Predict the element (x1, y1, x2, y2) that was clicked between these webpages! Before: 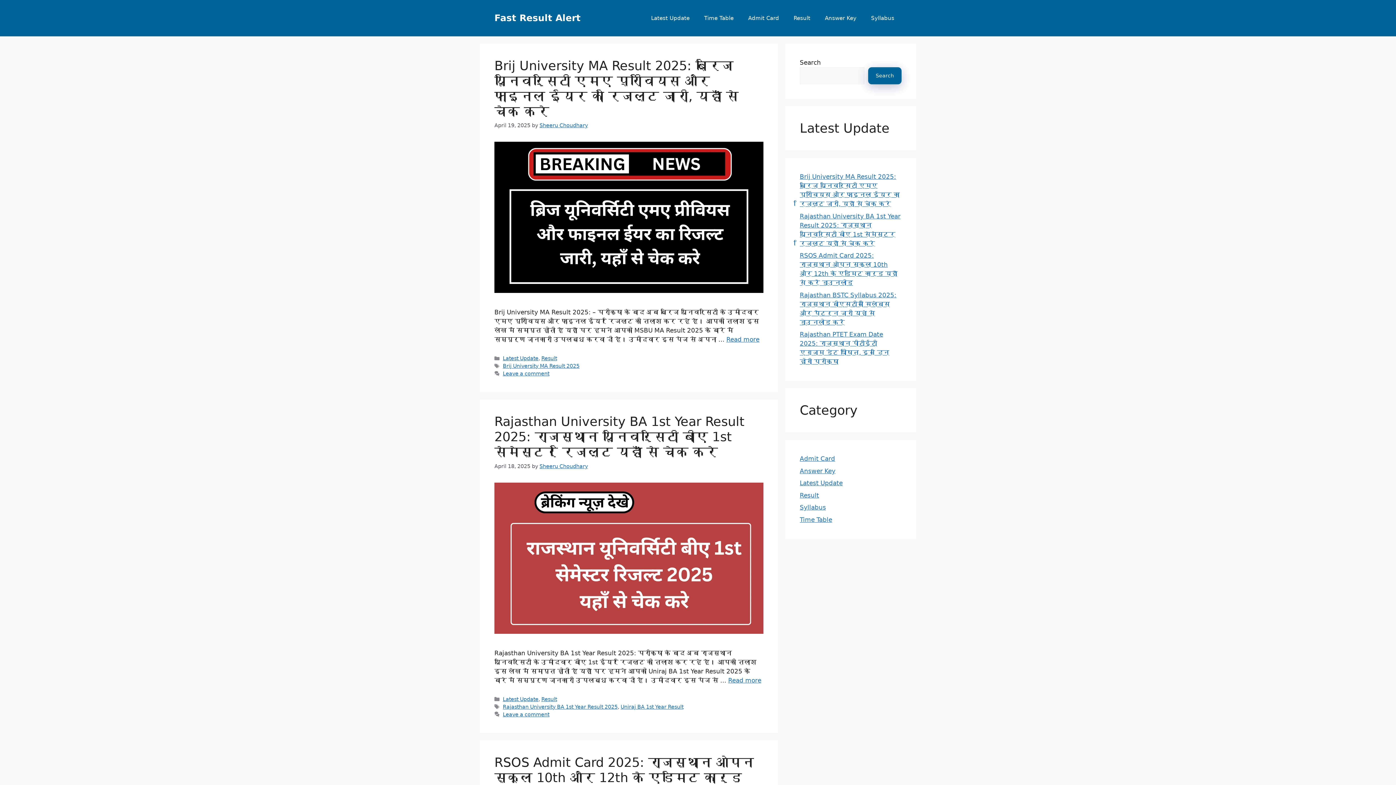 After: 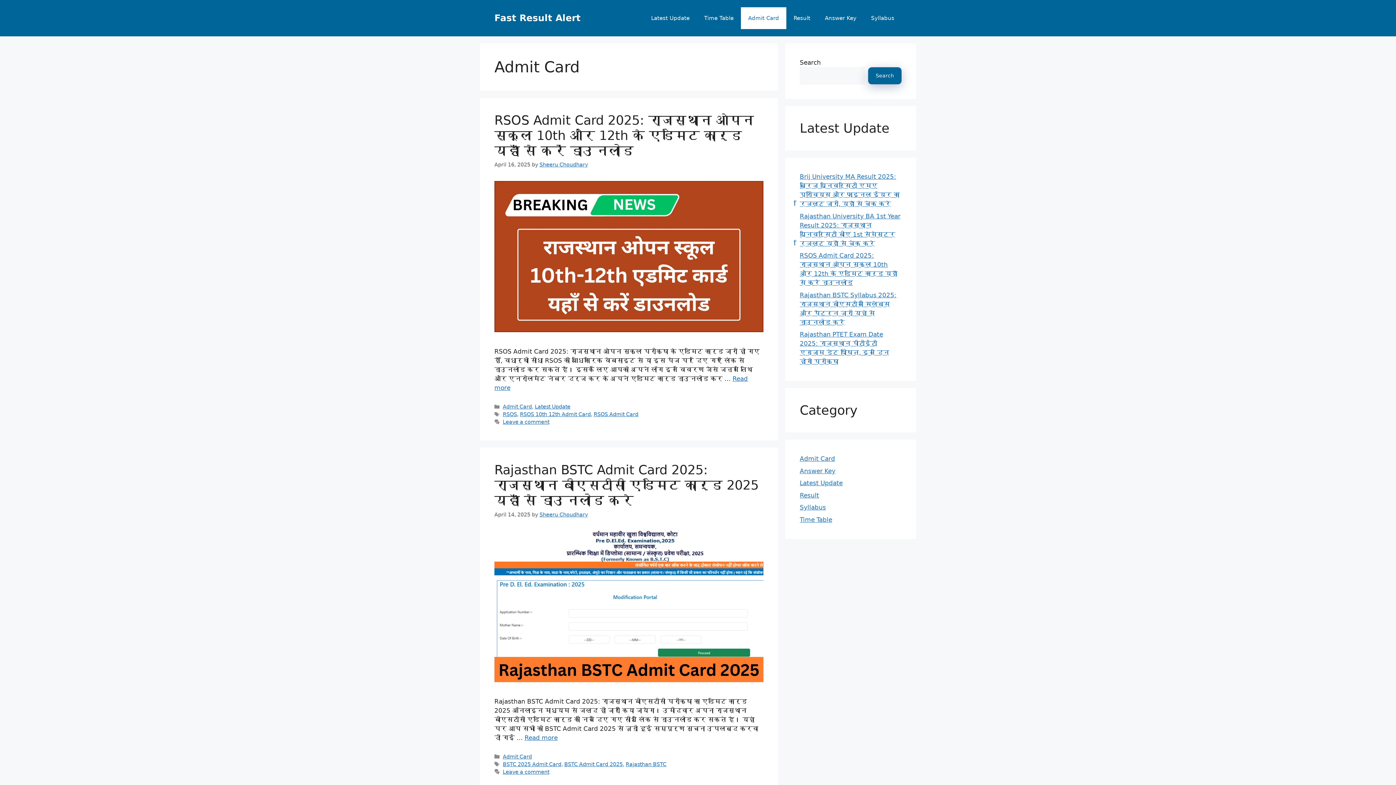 Action: bbox: (800, 455, 835, 462) label: Admit Card